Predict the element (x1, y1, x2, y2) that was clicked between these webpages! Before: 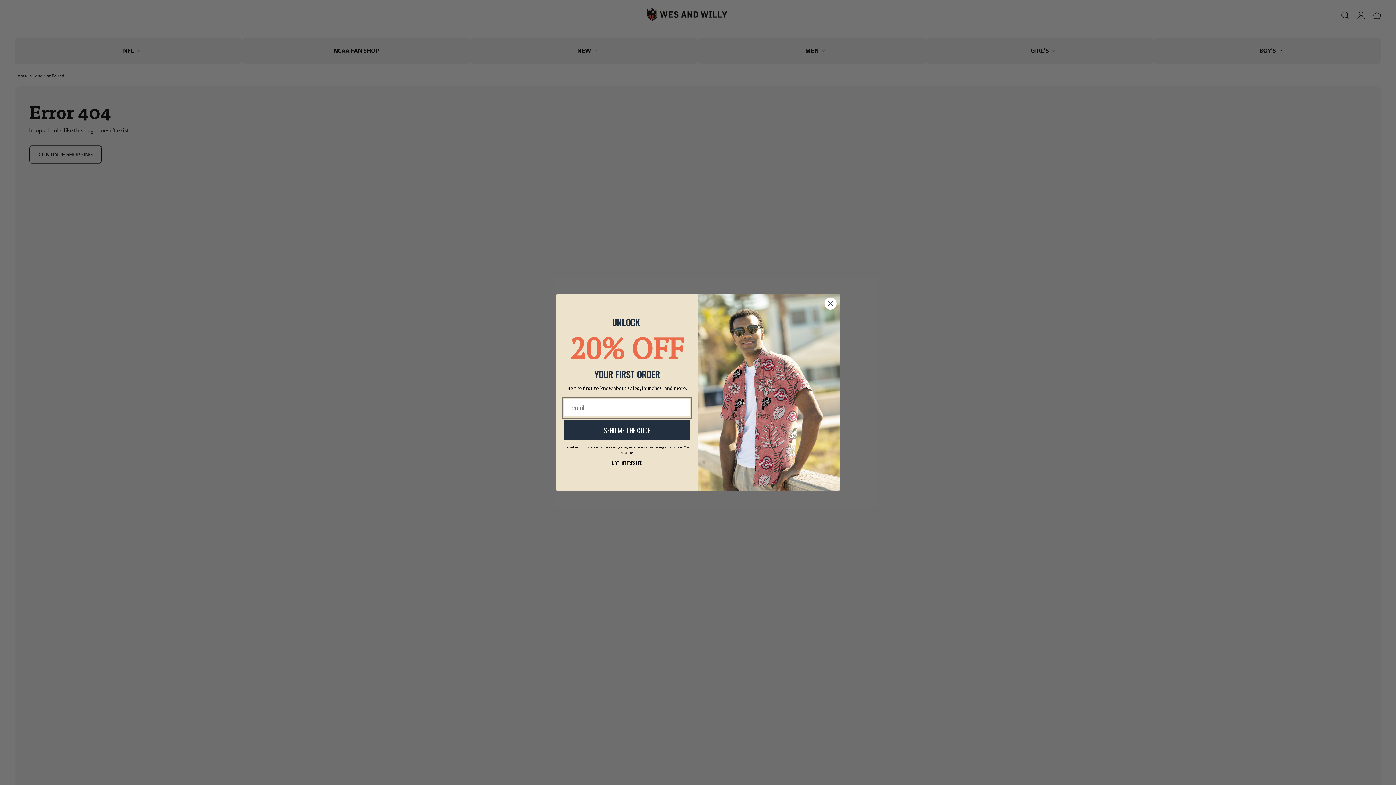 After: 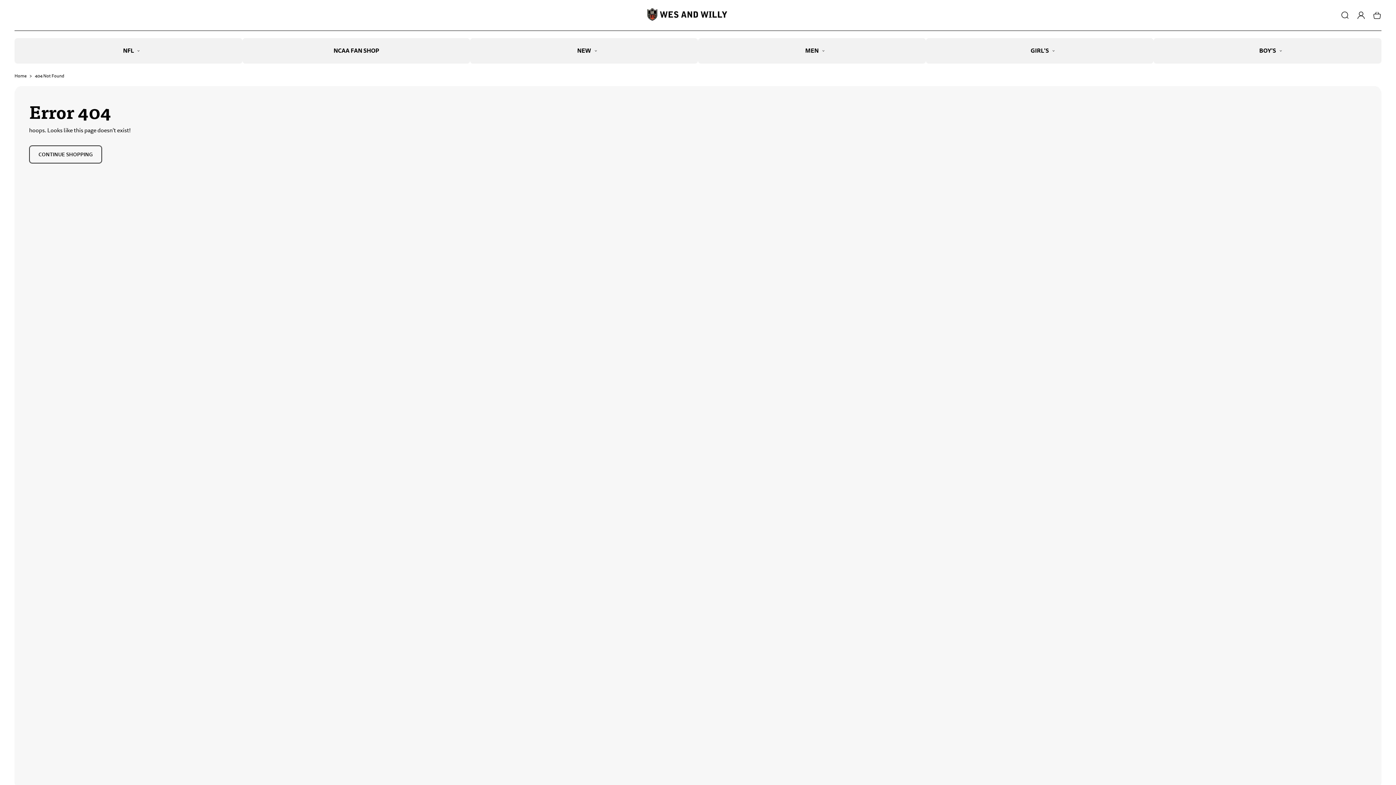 Action: bbox: (564, 480, 690, 483) label: NOT INTERESTED